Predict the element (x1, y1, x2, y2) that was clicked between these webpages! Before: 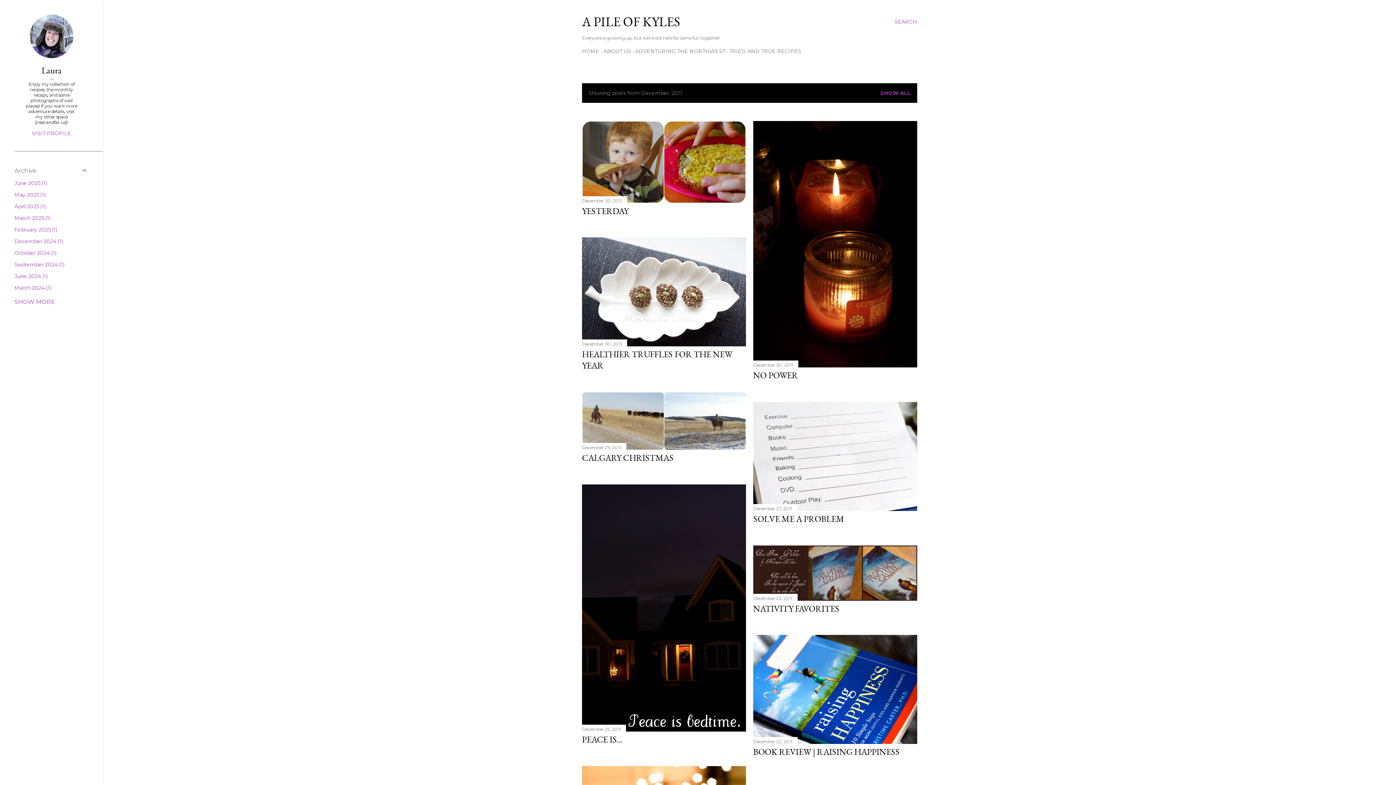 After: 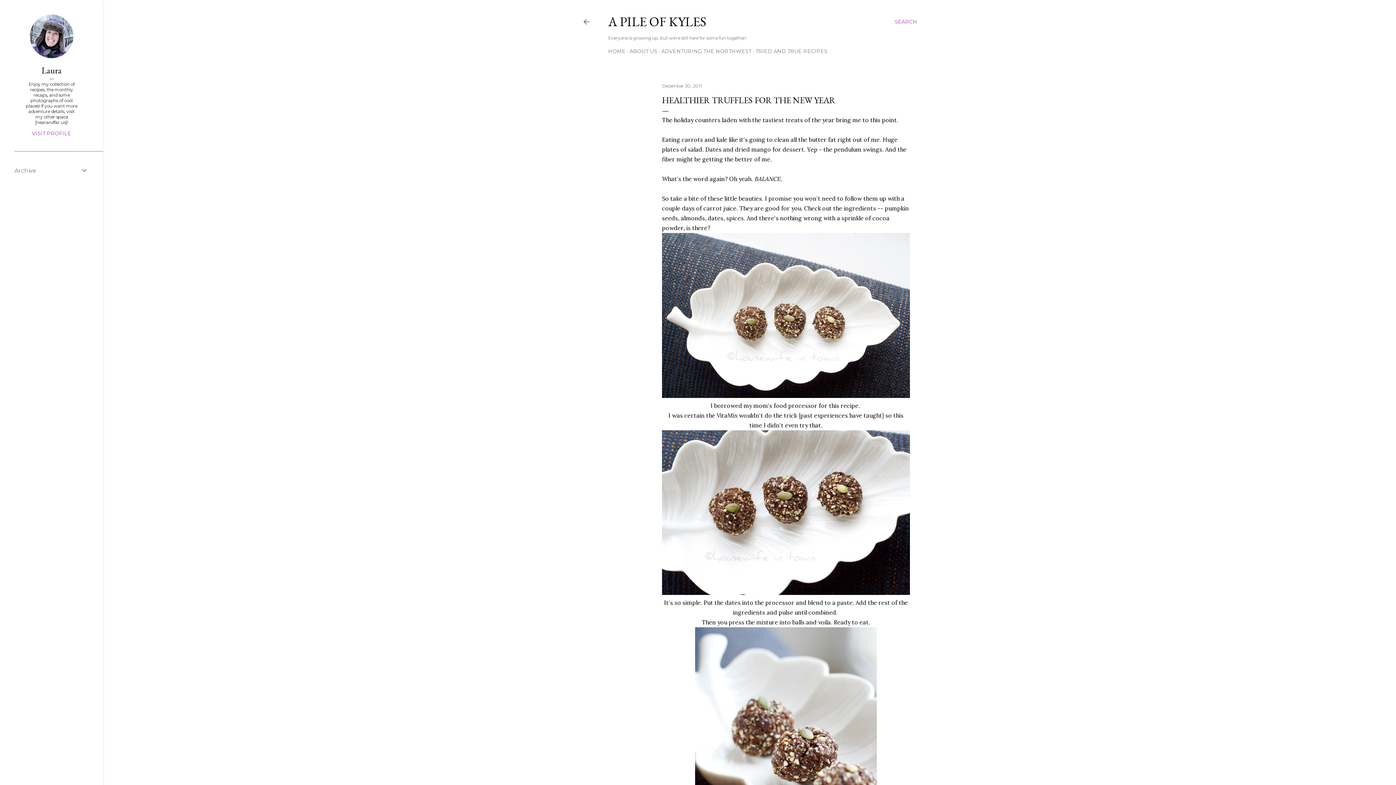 Action: bbox: (582, 341, 621, 346) label: December 30, 2011